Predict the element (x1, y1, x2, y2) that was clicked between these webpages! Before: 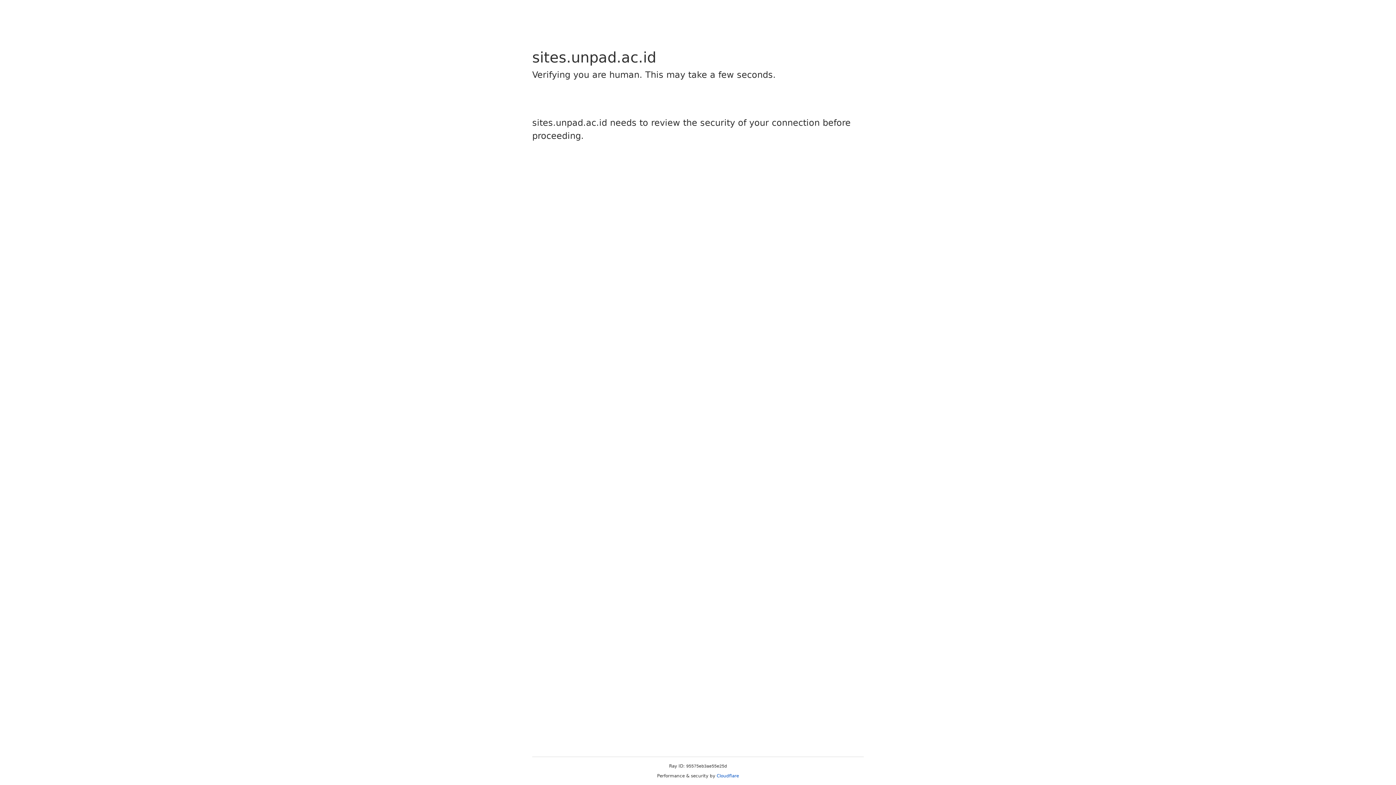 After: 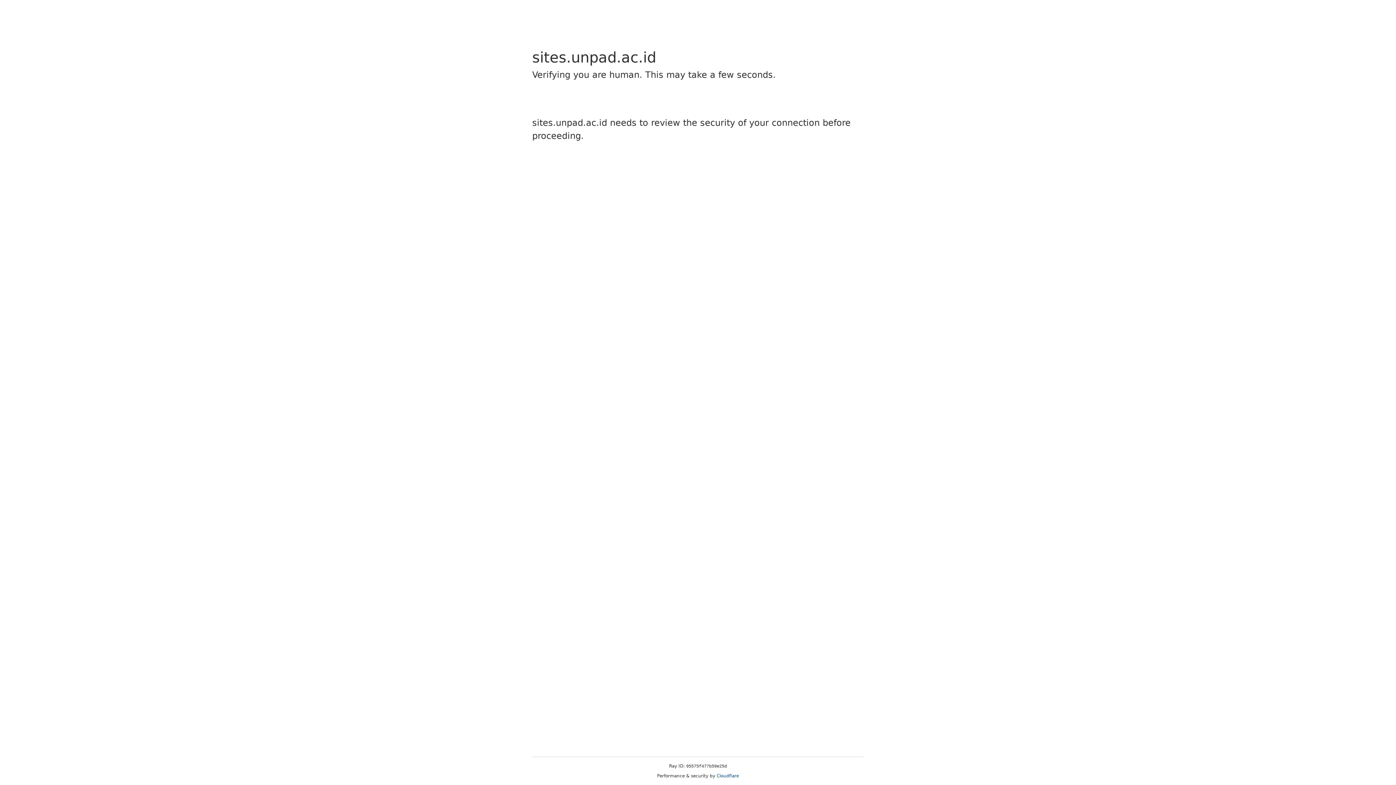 Action: bbox: (716, 773, 739, 778) label: Cloudflare